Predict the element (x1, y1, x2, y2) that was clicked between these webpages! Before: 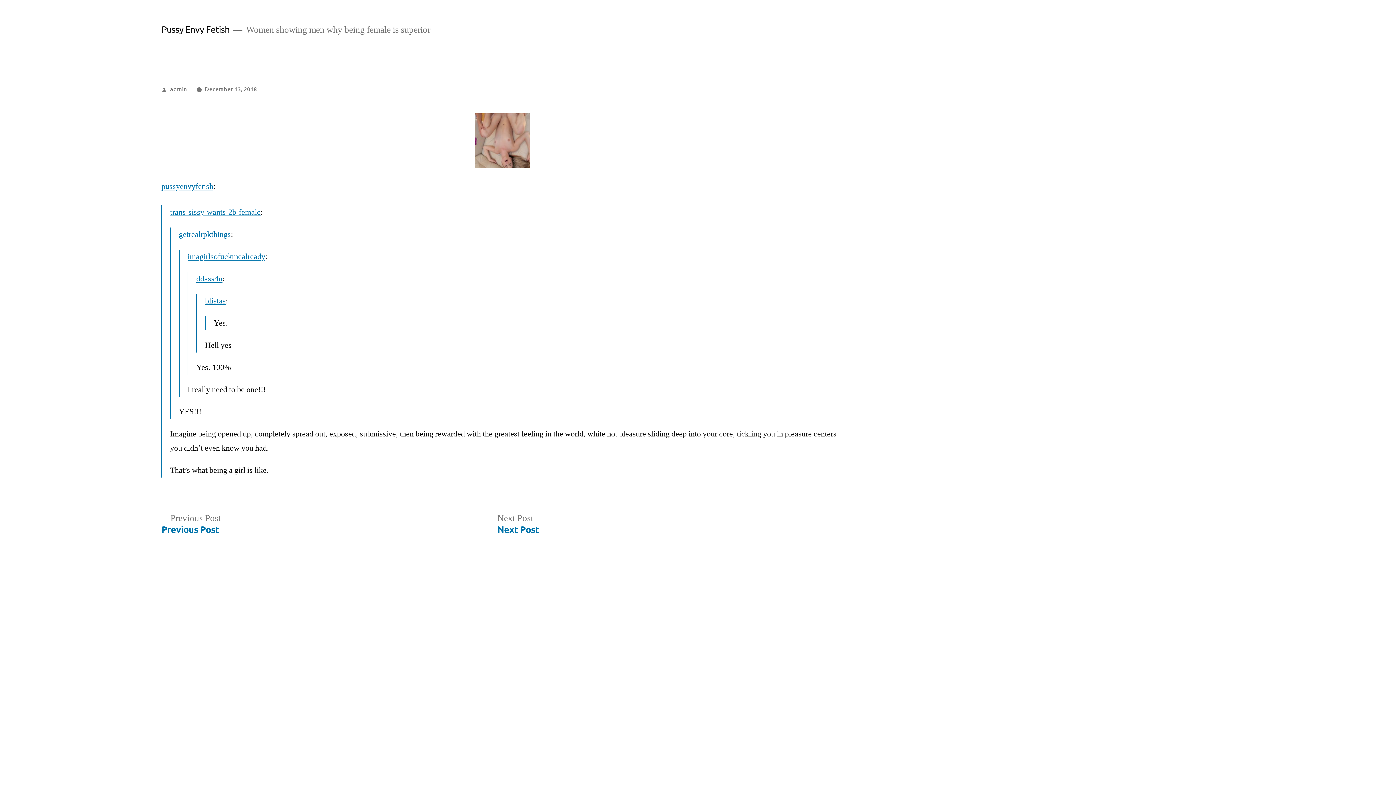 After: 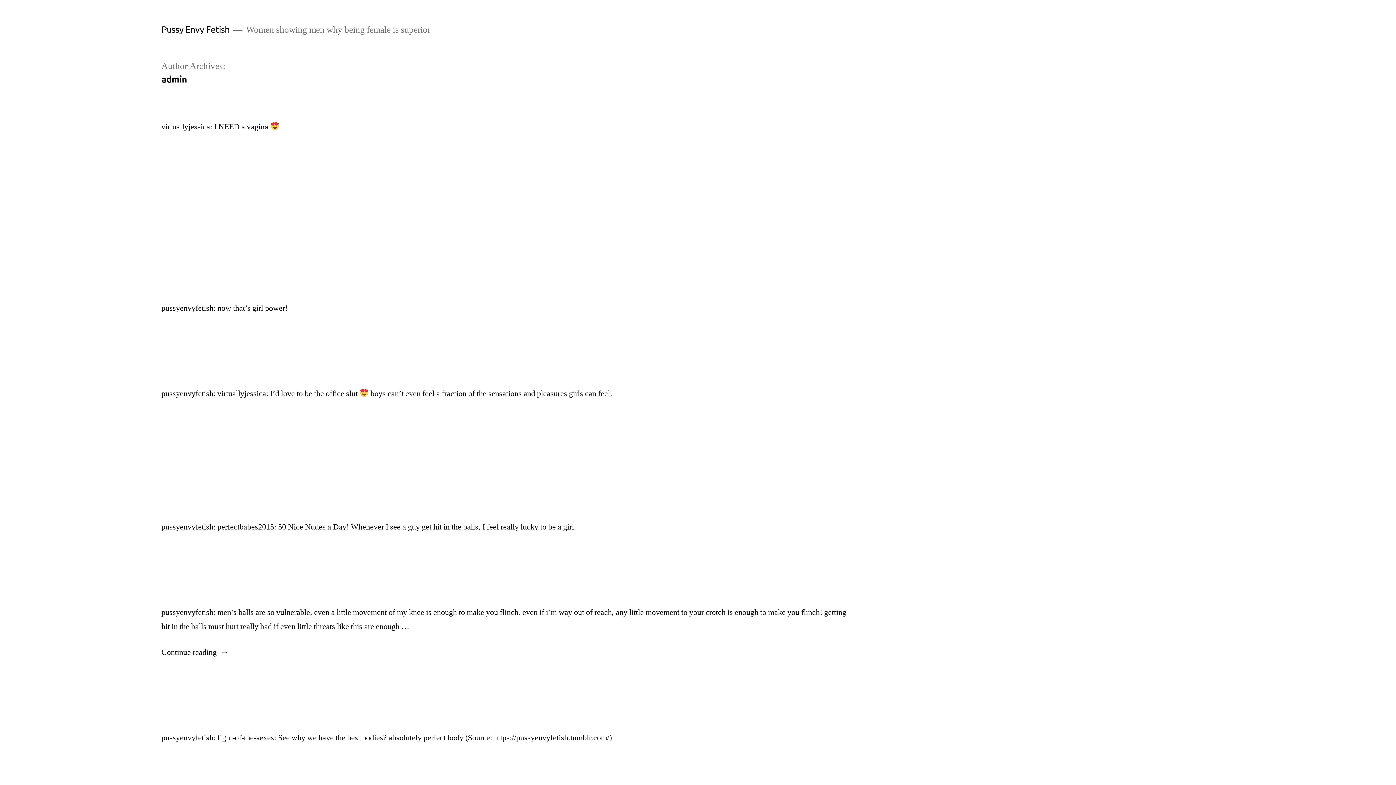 Action: label: admin bbox: (170, 84, 186, 92)